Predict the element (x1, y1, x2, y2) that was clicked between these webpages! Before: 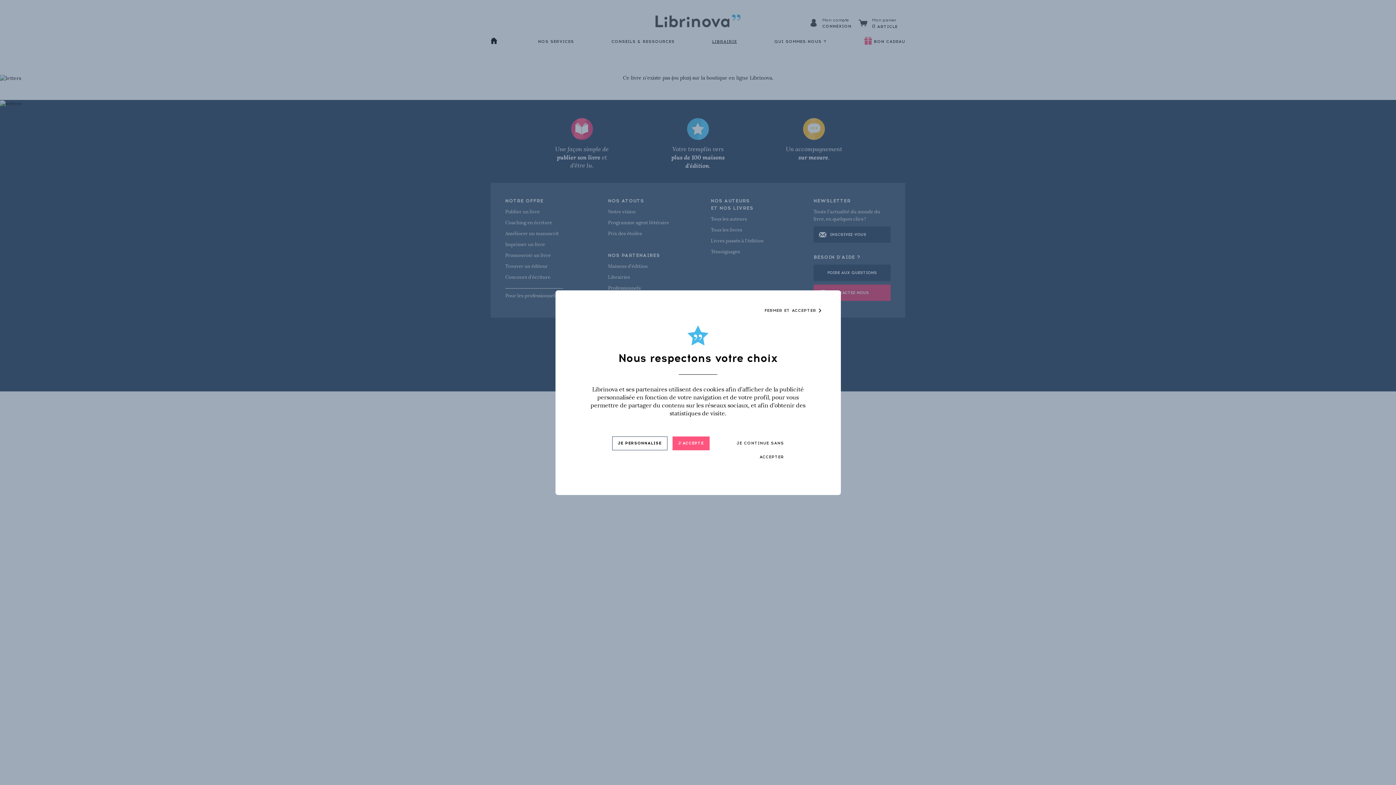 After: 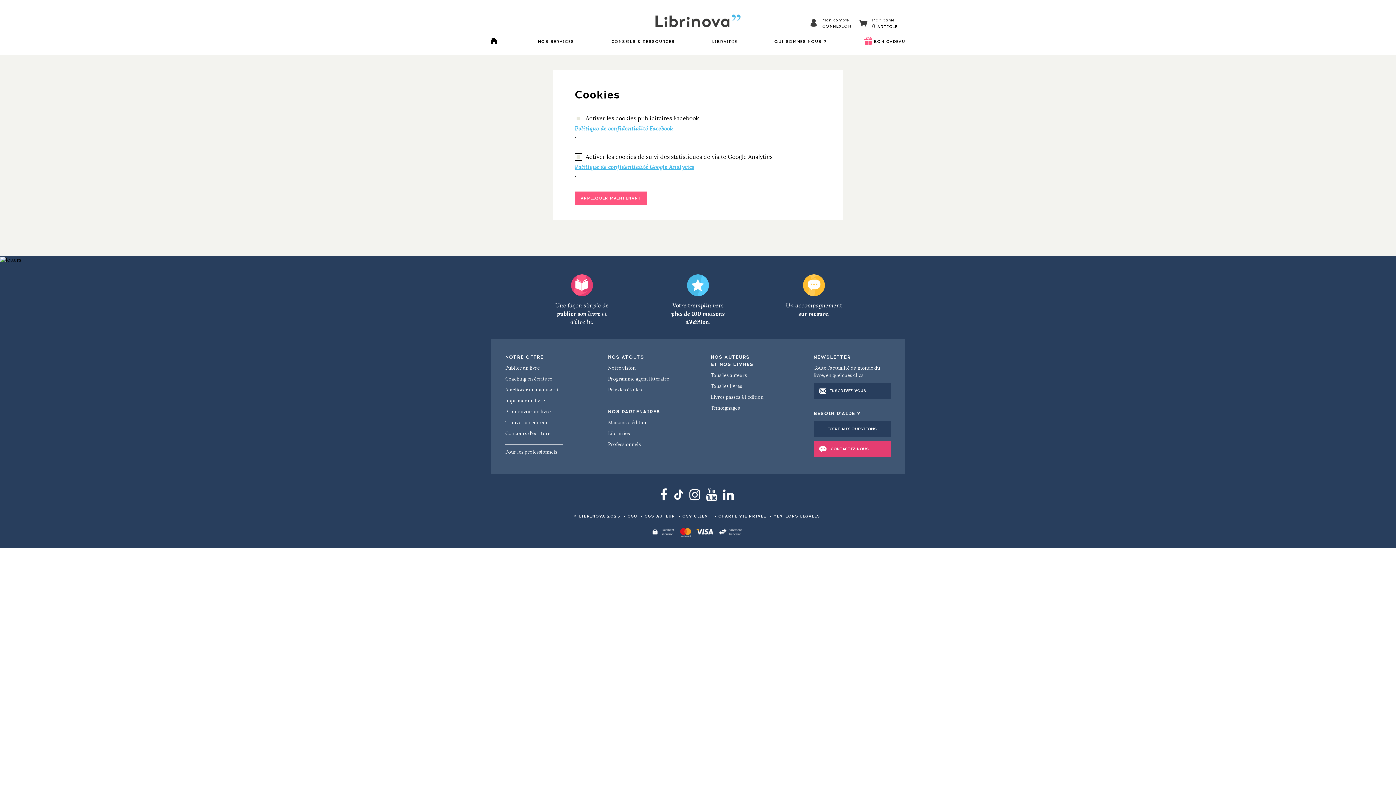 Action: label: JE PERSONNALISE bbox: (612, 436, 667, 450)